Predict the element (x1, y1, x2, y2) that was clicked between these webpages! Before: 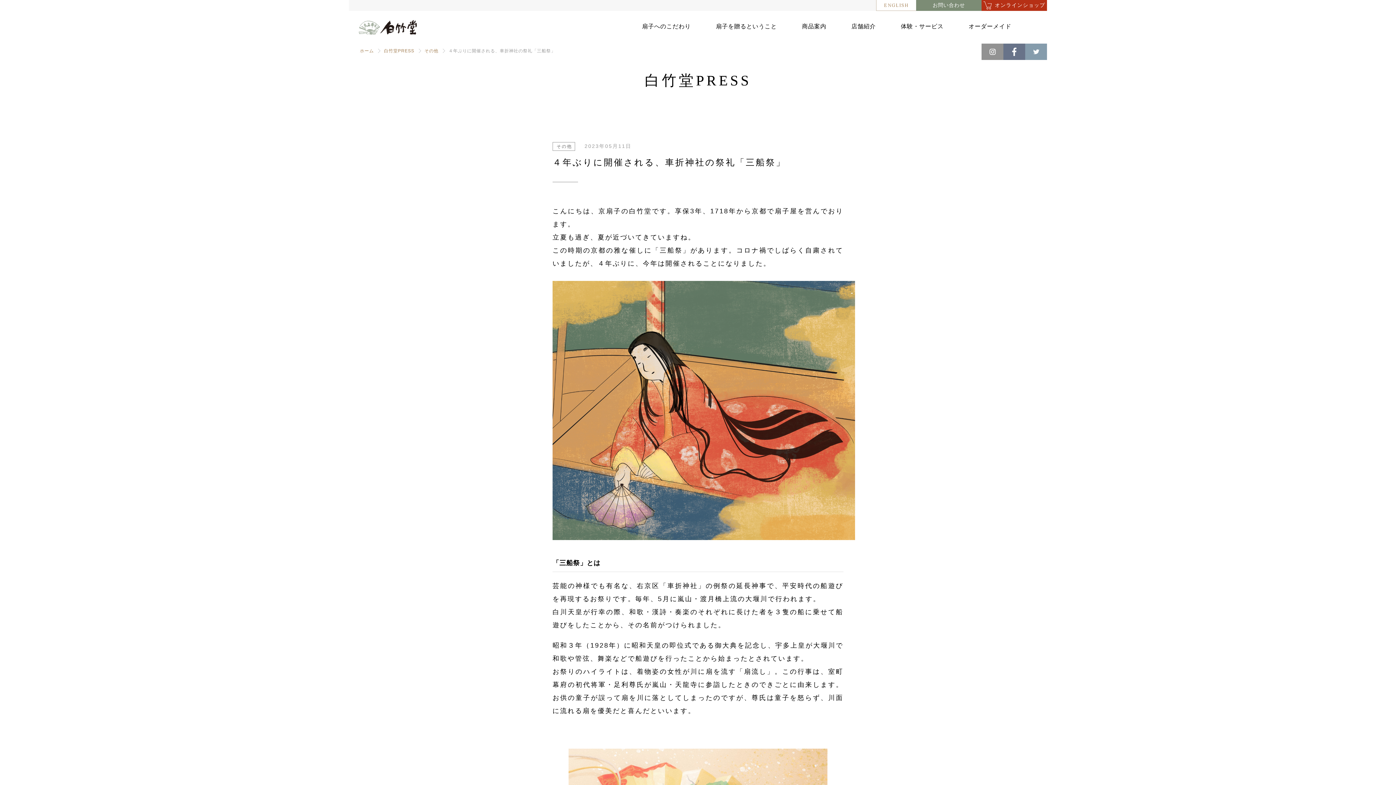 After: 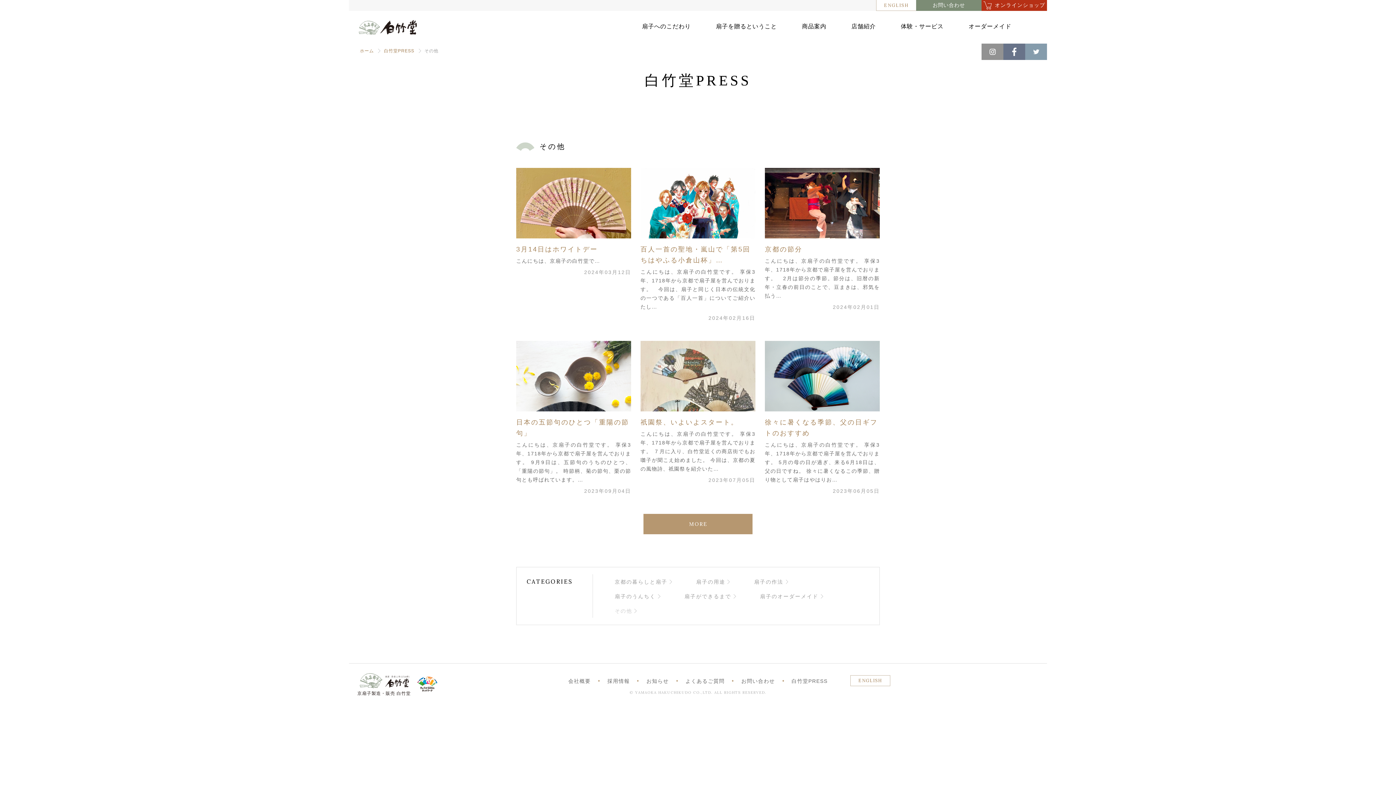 Action: bbox: (424, 48, 438, 53) label: その他